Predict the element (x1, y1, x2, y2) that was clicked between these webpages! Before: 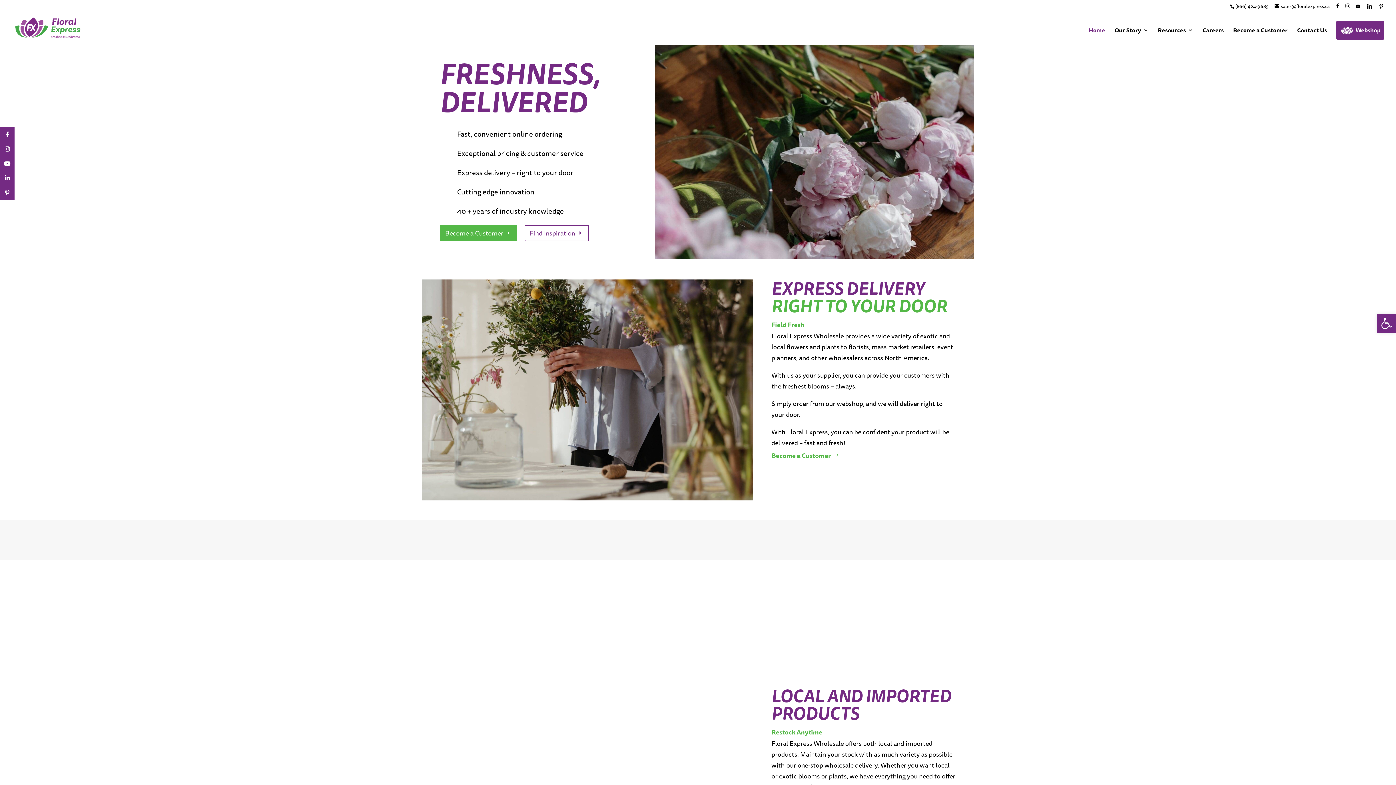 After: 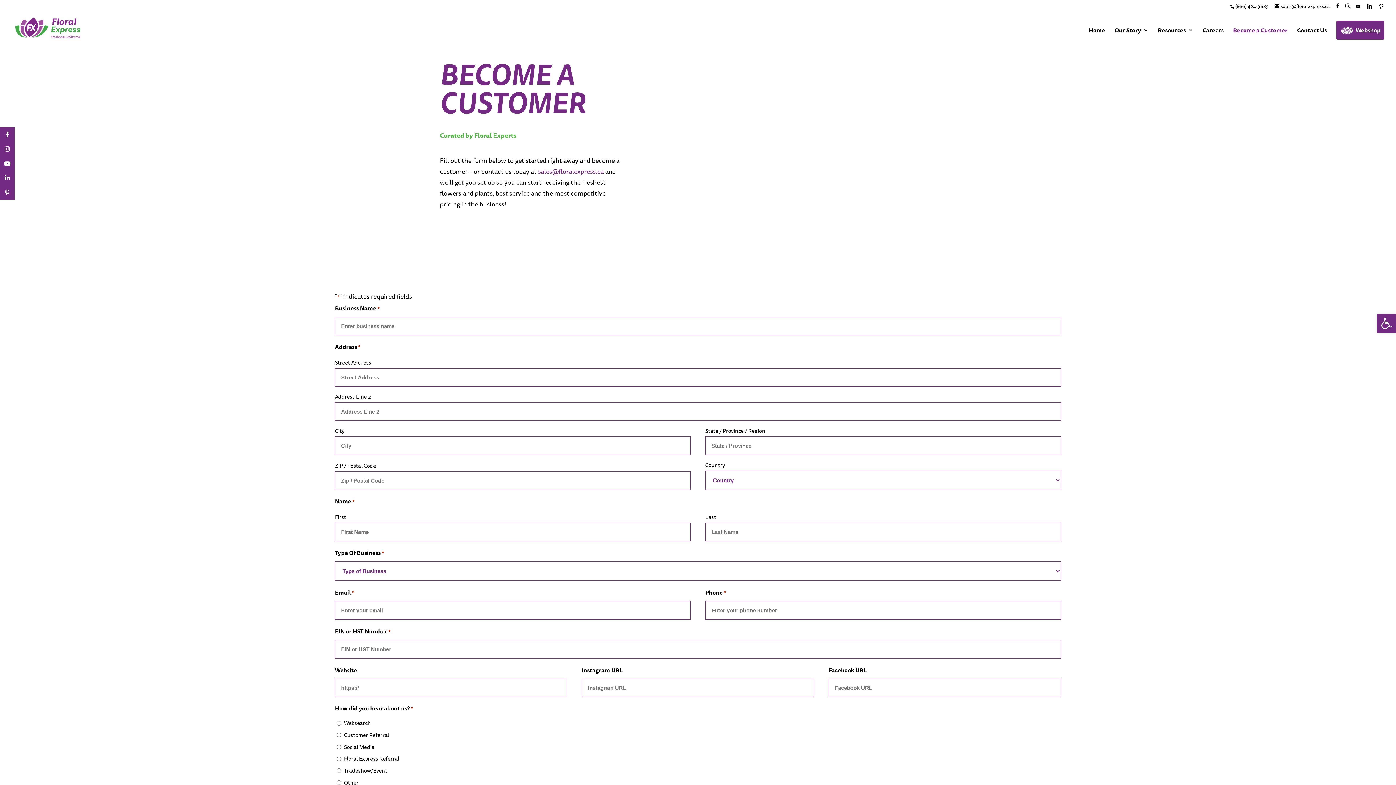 Action: bbox: (771, 448, 844, 463) label: Become a Customer